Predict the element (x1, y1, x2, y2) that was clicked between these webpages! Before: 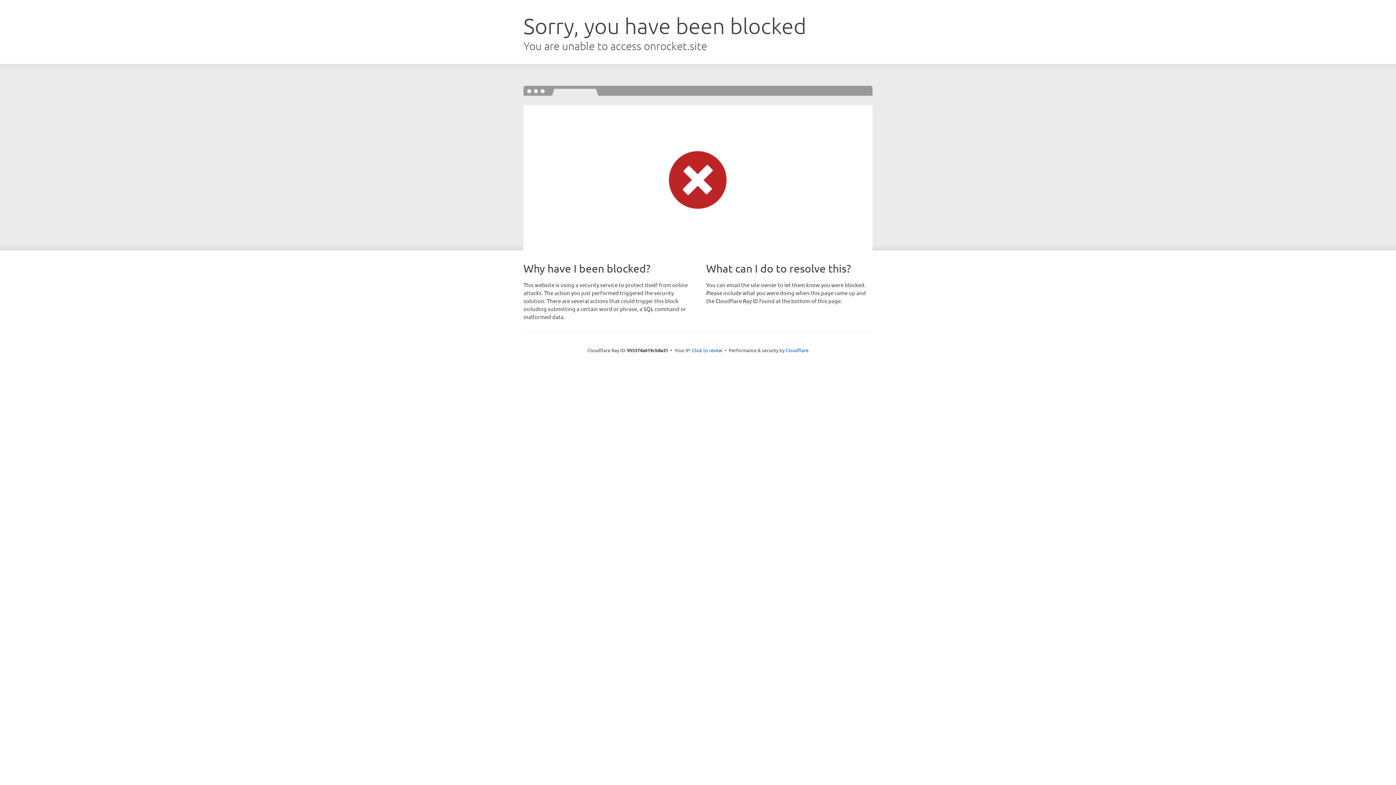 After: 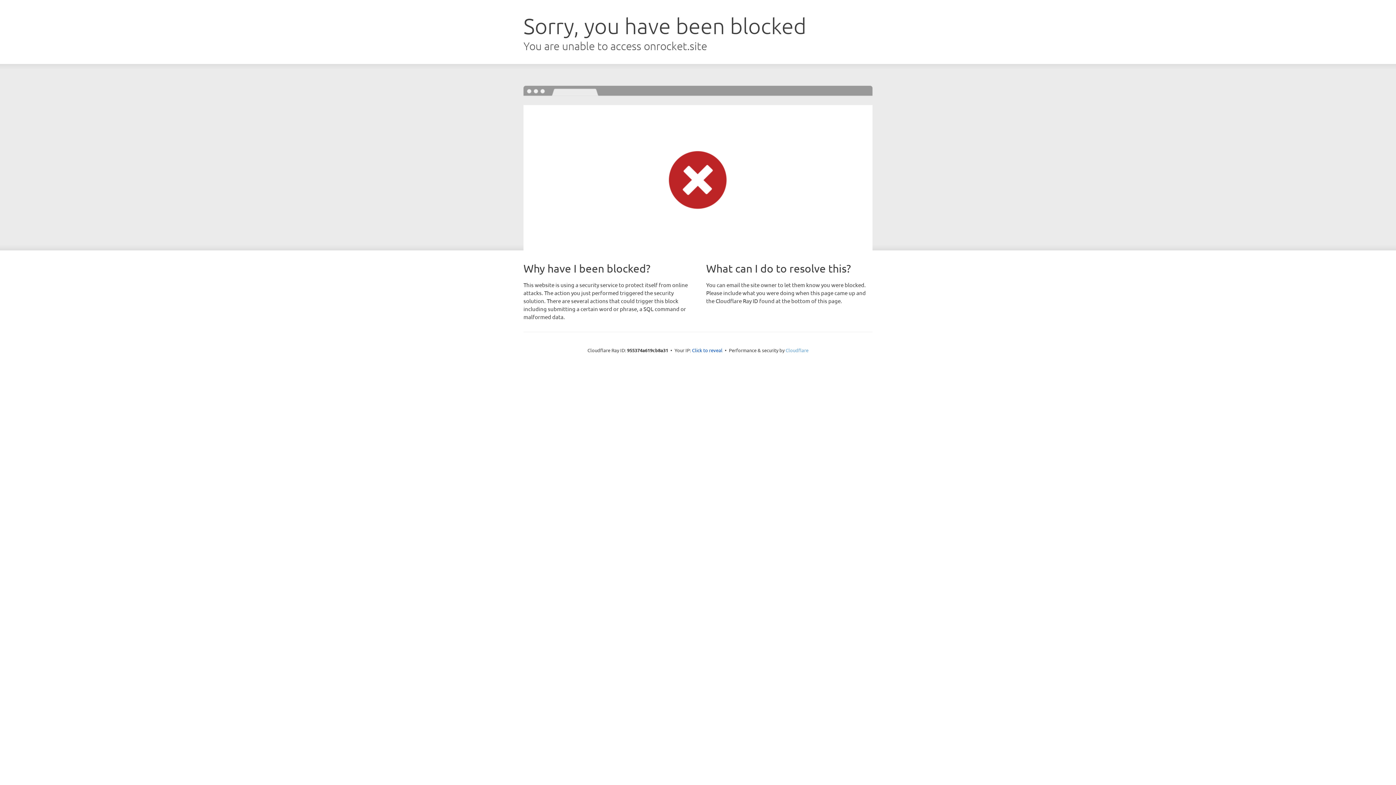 Action: bbox: (785, 347, 808, 353) label: Cloudflare